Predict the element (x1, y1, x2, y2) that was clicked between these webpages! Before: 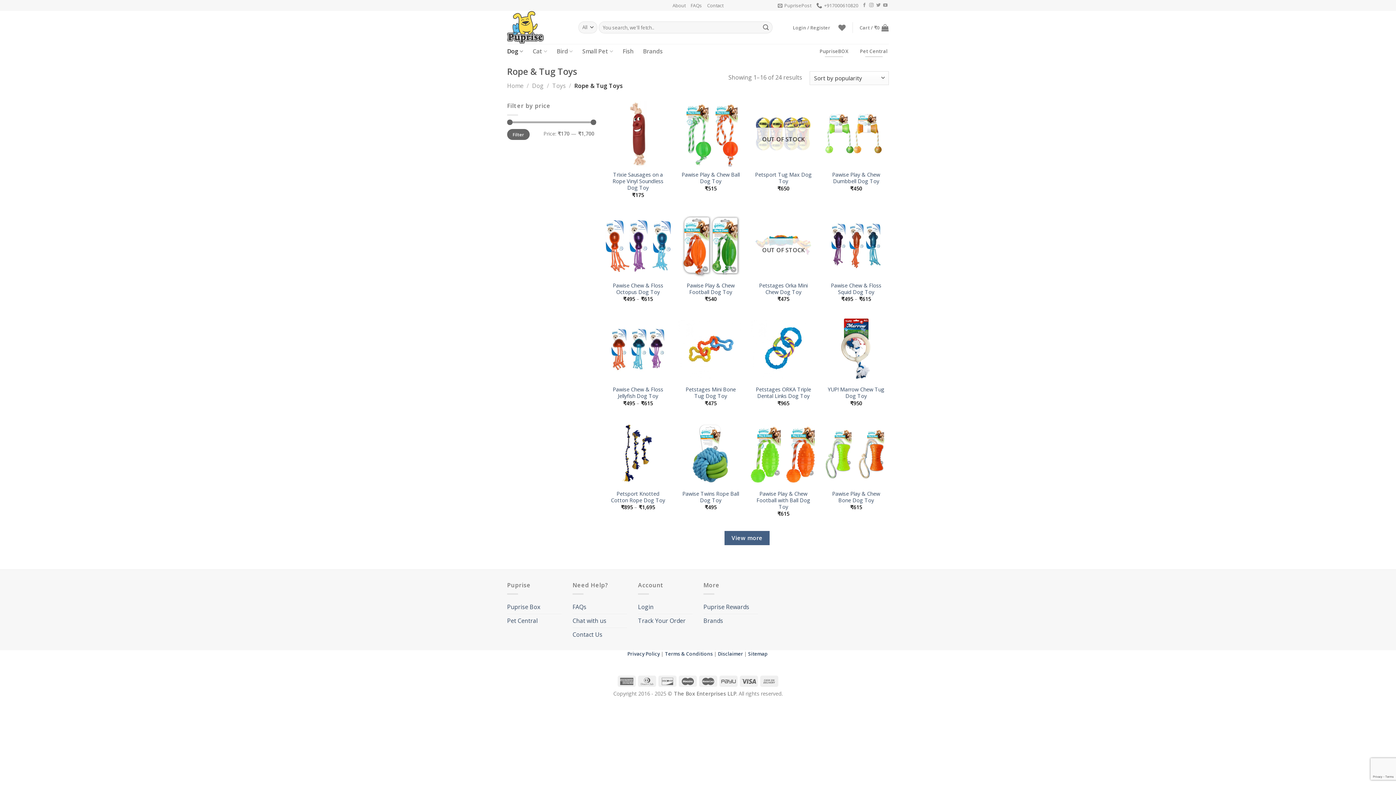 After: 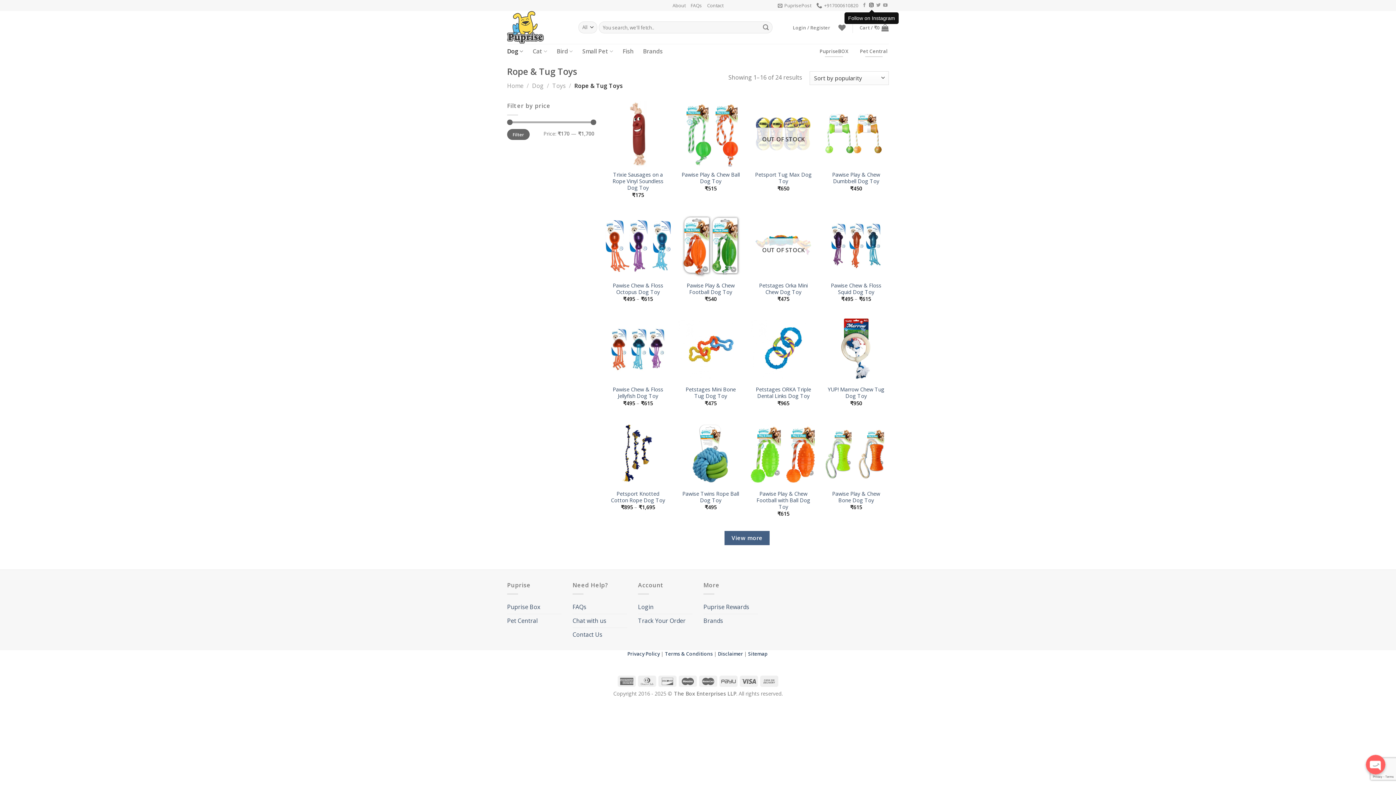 Action: label: Follow on Instagram bbox: (869, 3, 873, 8)